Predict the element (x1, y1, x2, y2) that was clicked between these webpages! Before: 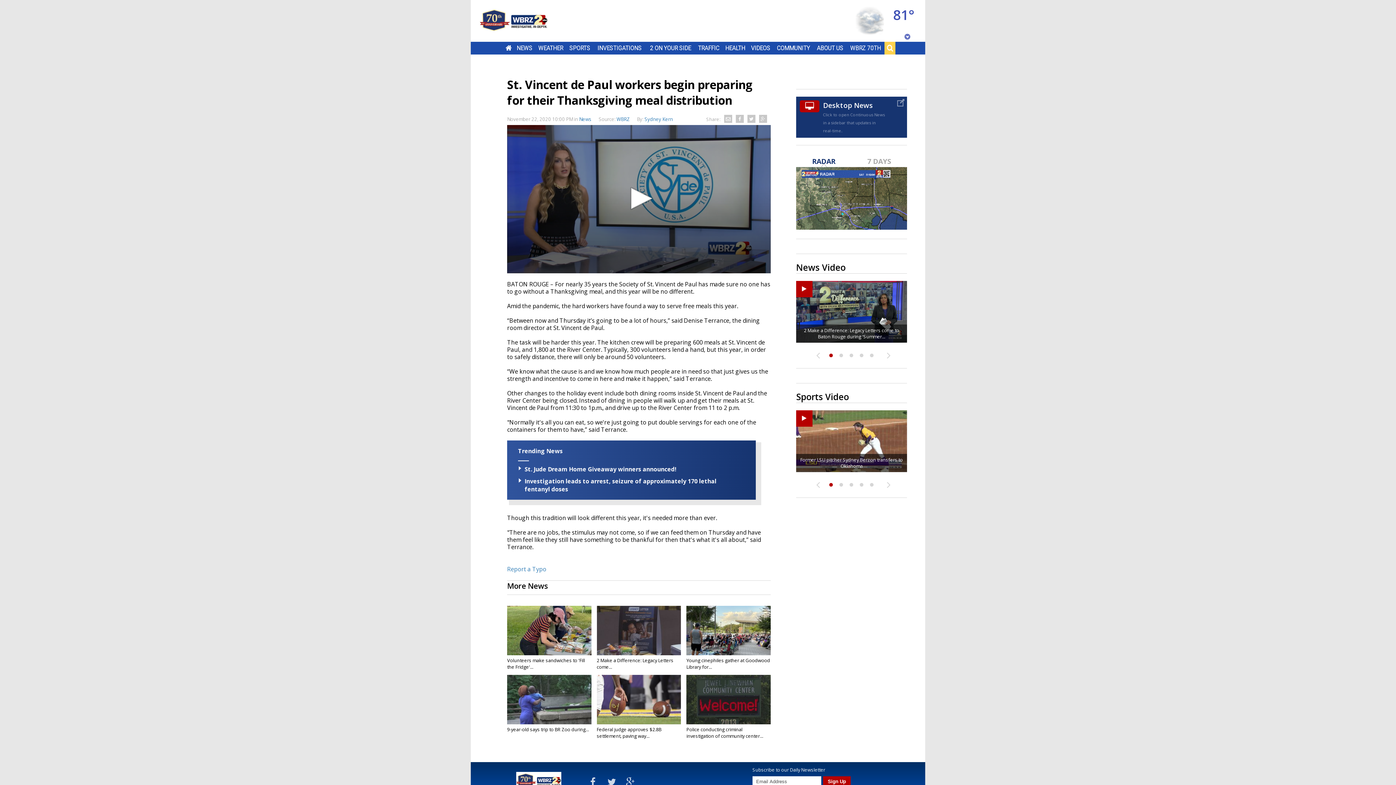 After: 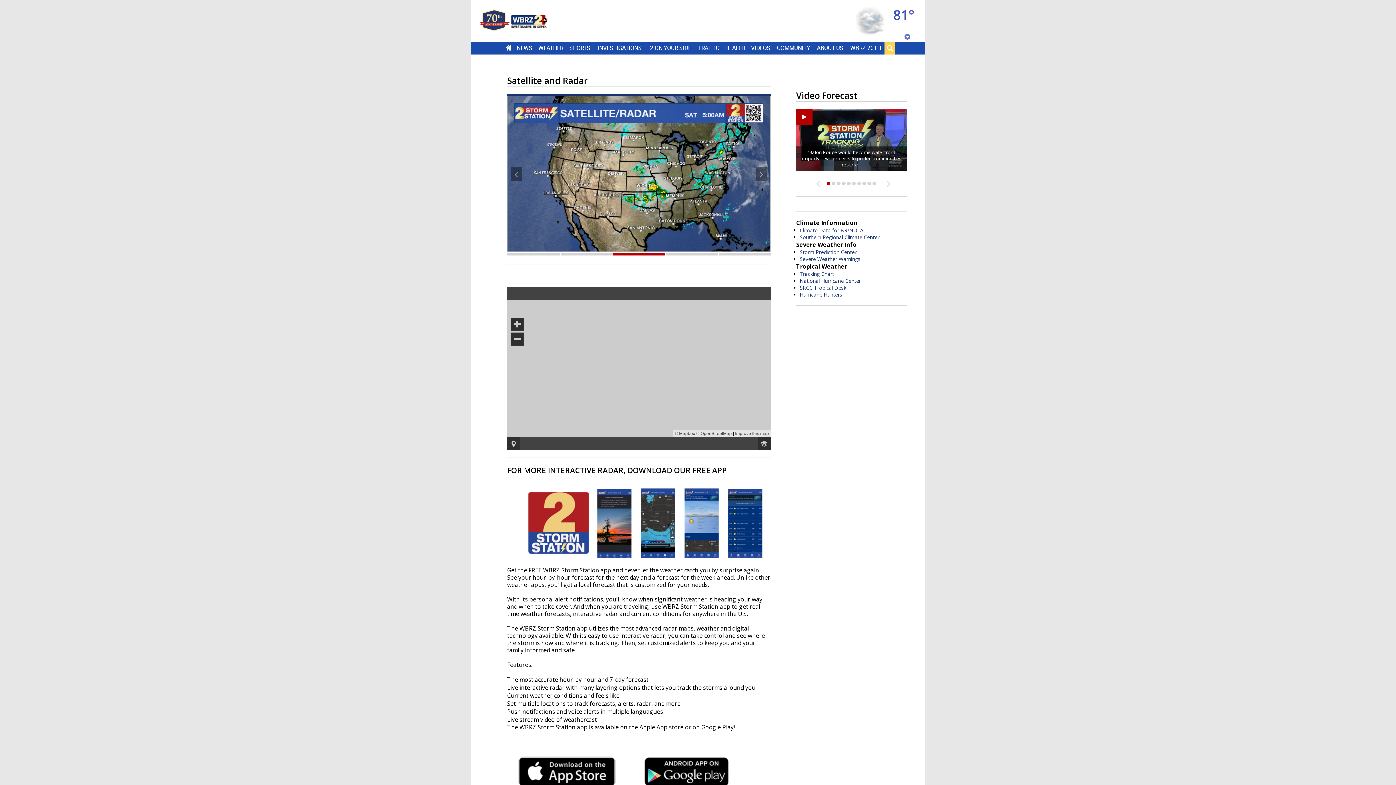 Action: bbox: (796, 223, 907, 231)